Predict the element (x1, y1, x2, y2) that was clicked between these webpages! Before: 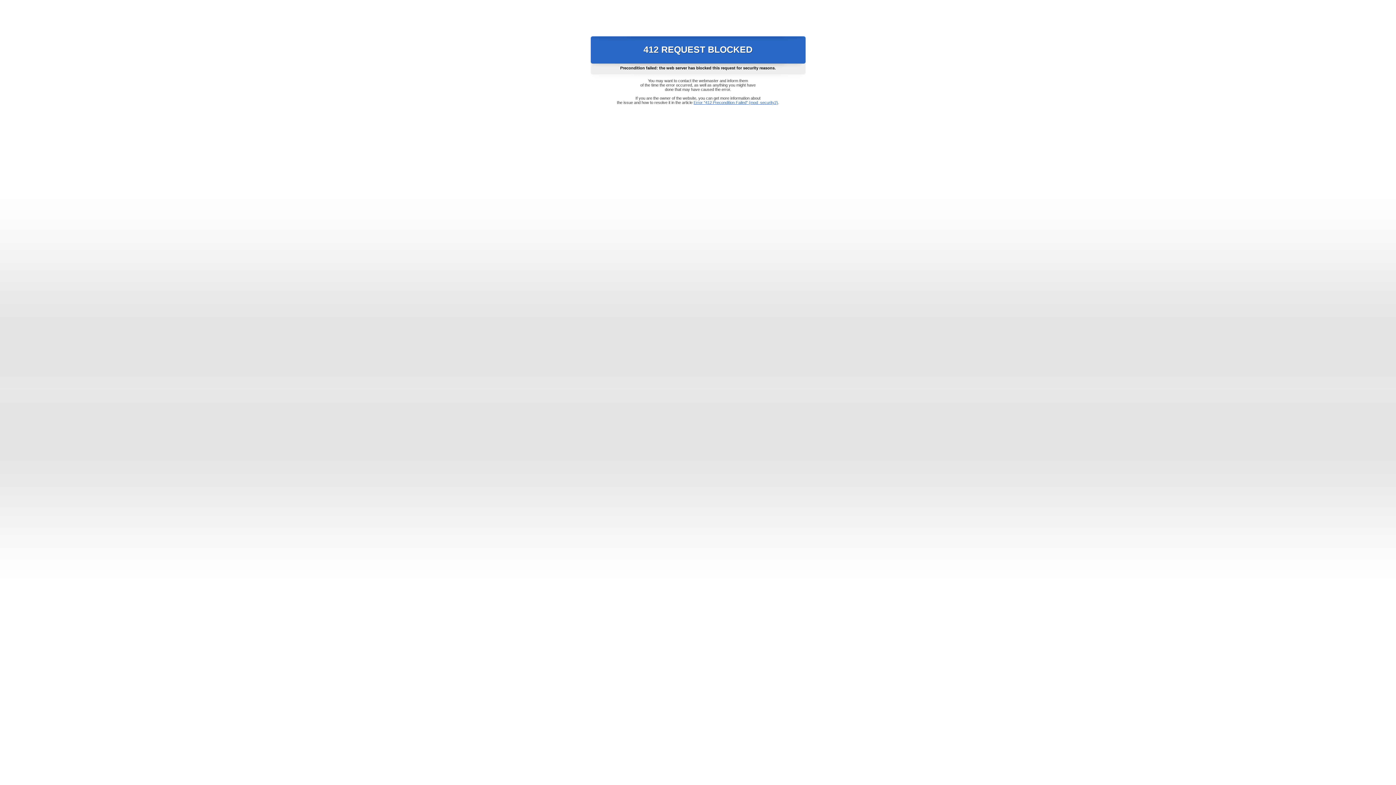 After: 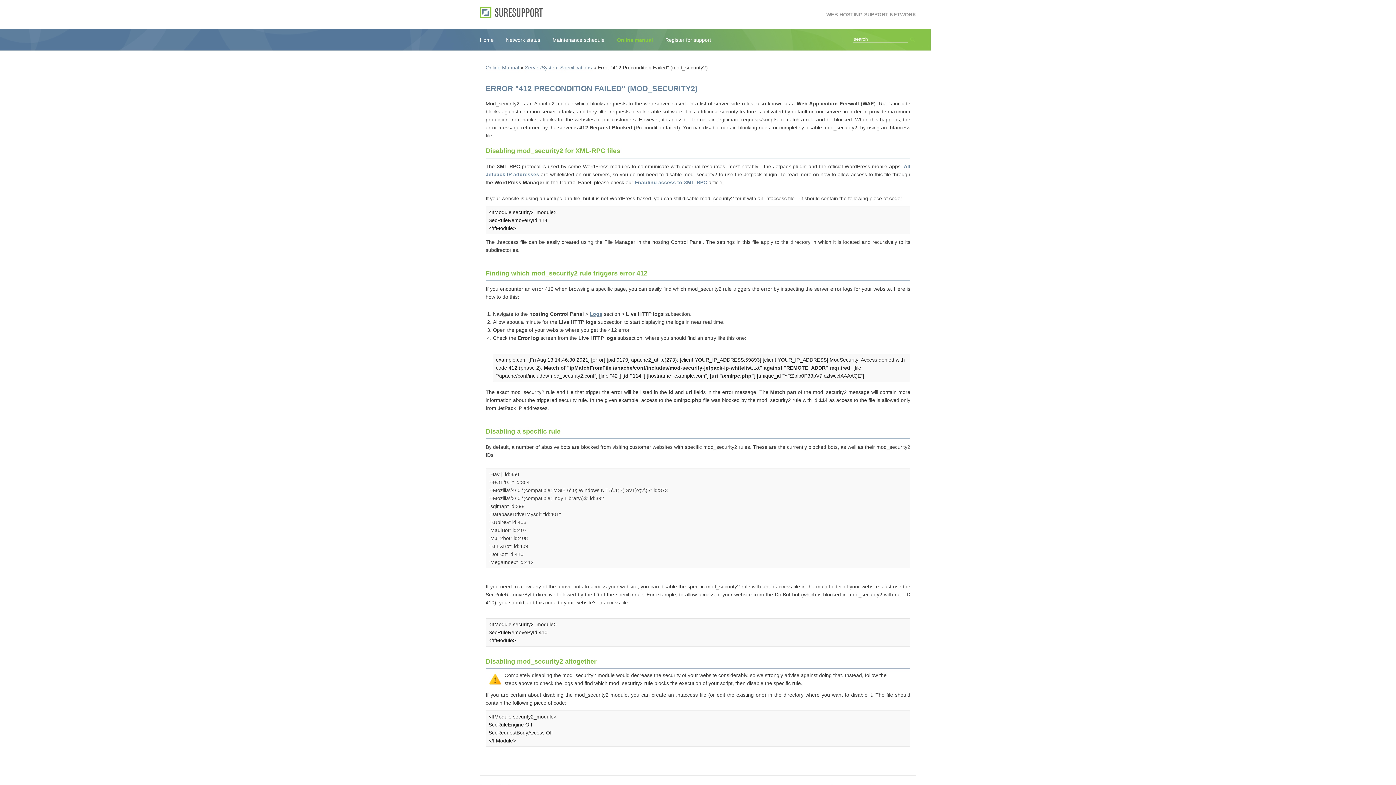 Action: label: Error "412 Precondition Failed" (mod_security2) bbox: (693, 100, 778, 104)